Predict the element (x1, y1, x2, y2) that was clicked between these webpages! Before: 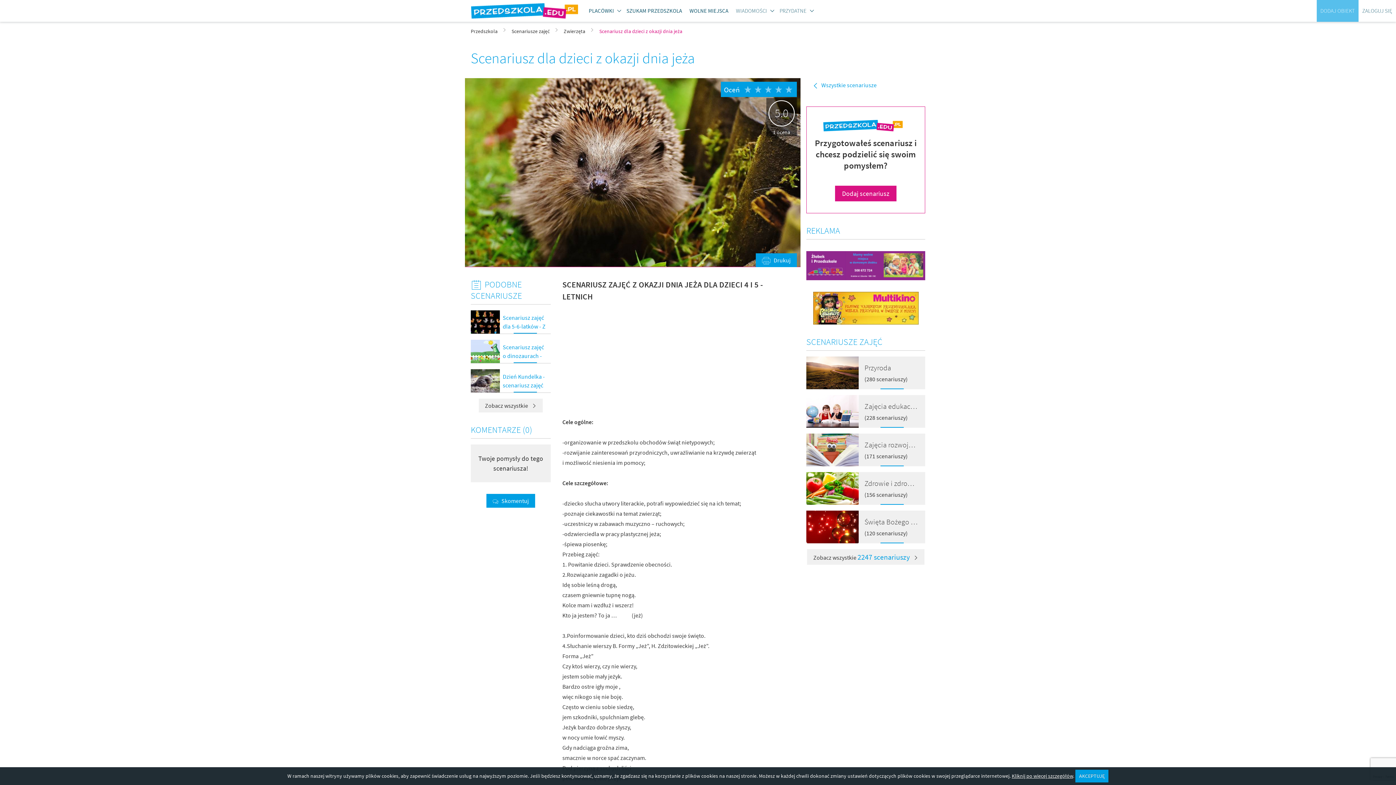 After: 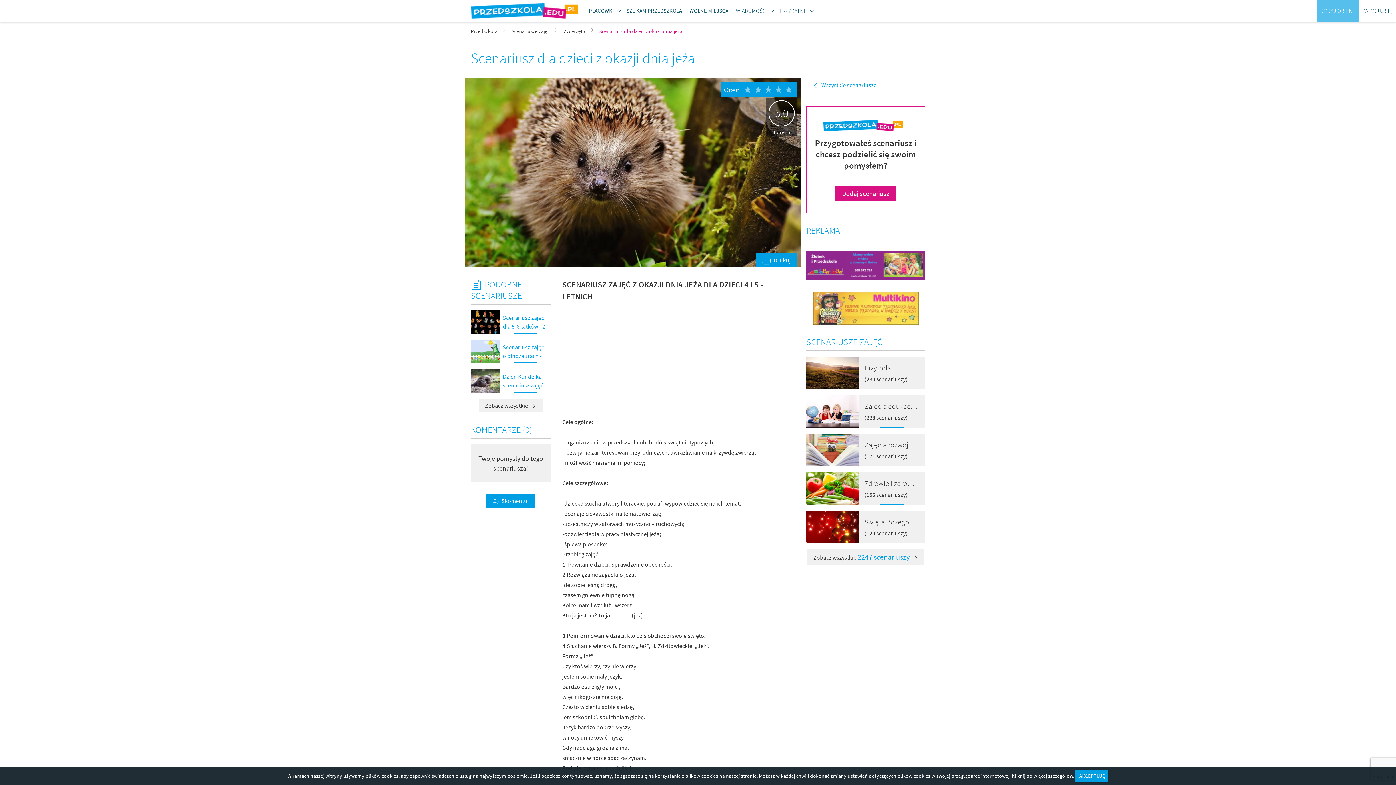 Action: bbox: (813, 291, 918, 324)